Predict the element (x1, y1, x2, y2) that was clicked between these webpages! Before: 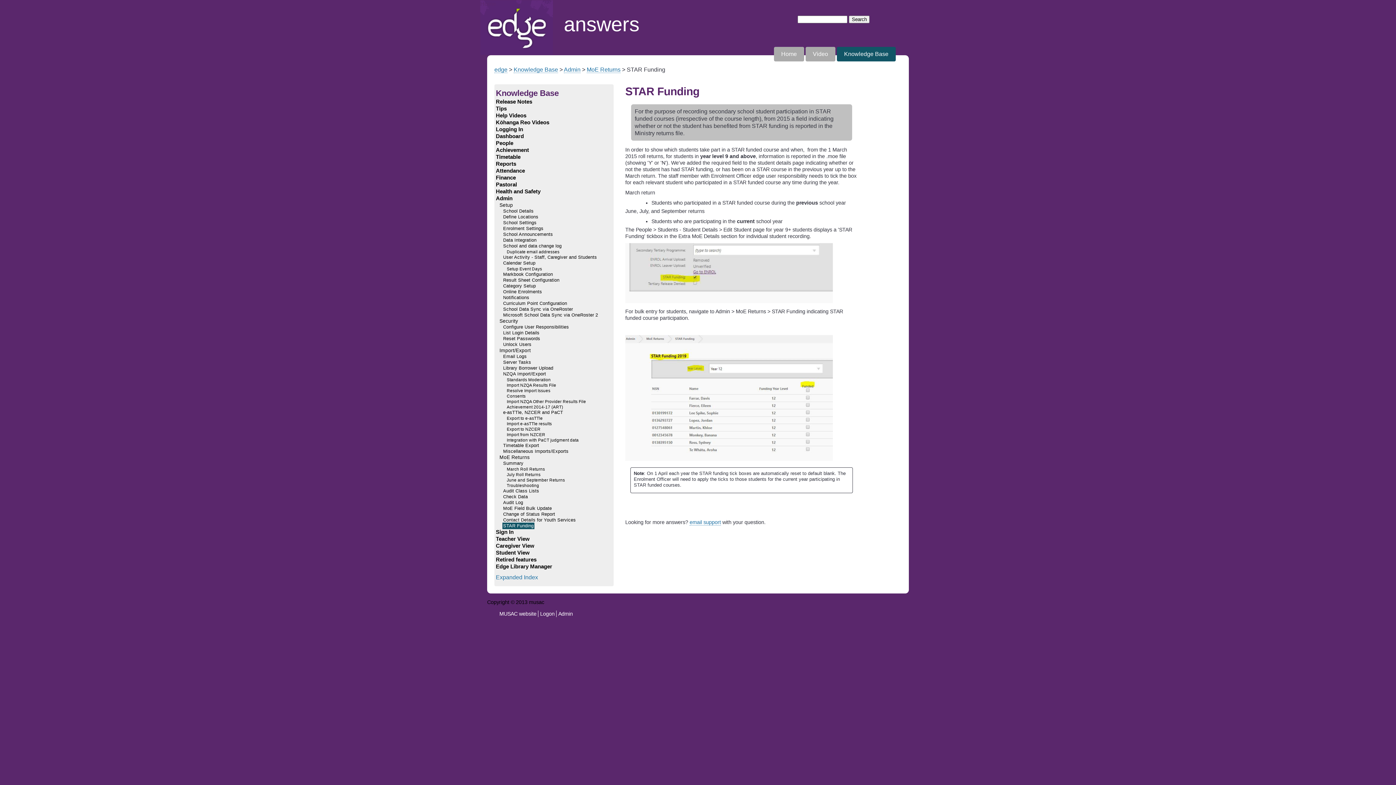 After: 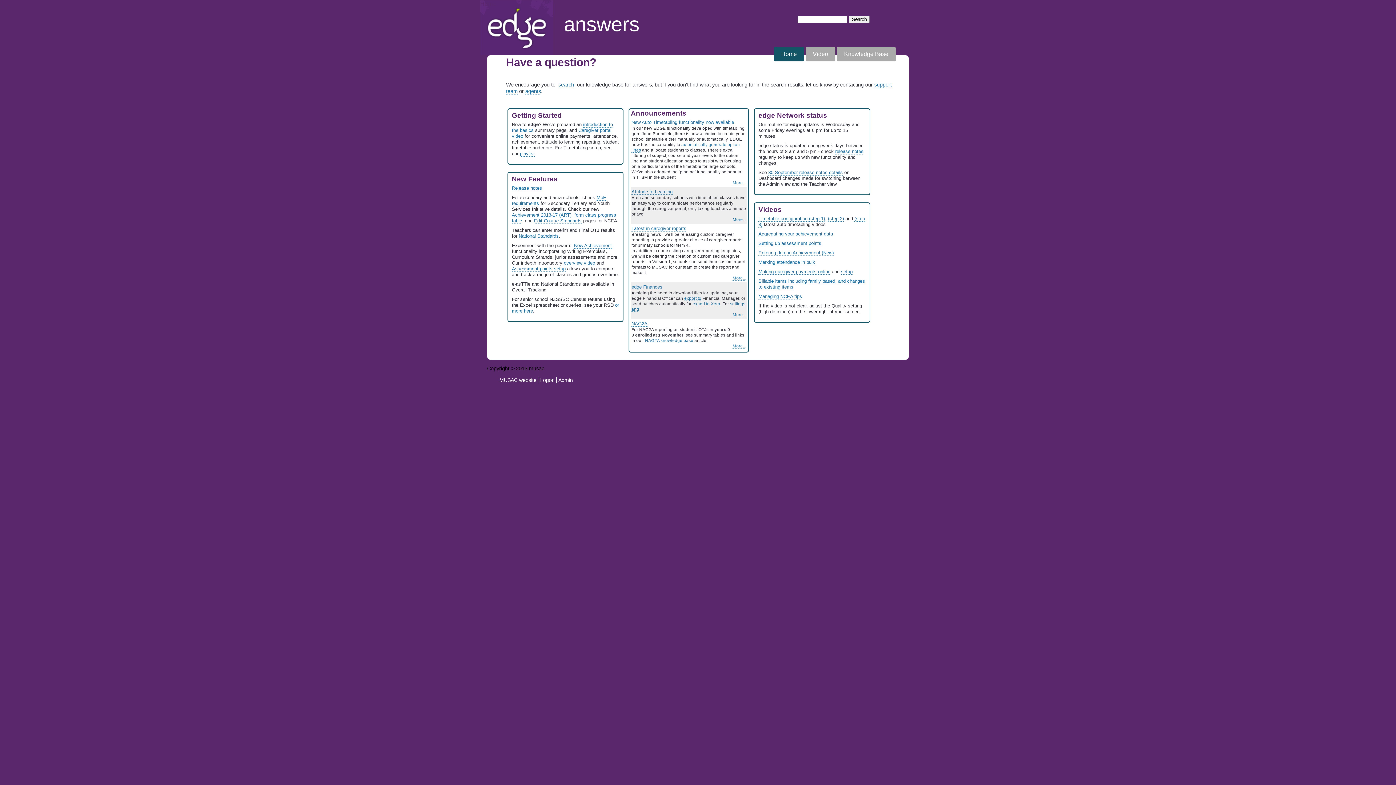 Action: label: edge bbox: (494, 66, 507, 73)